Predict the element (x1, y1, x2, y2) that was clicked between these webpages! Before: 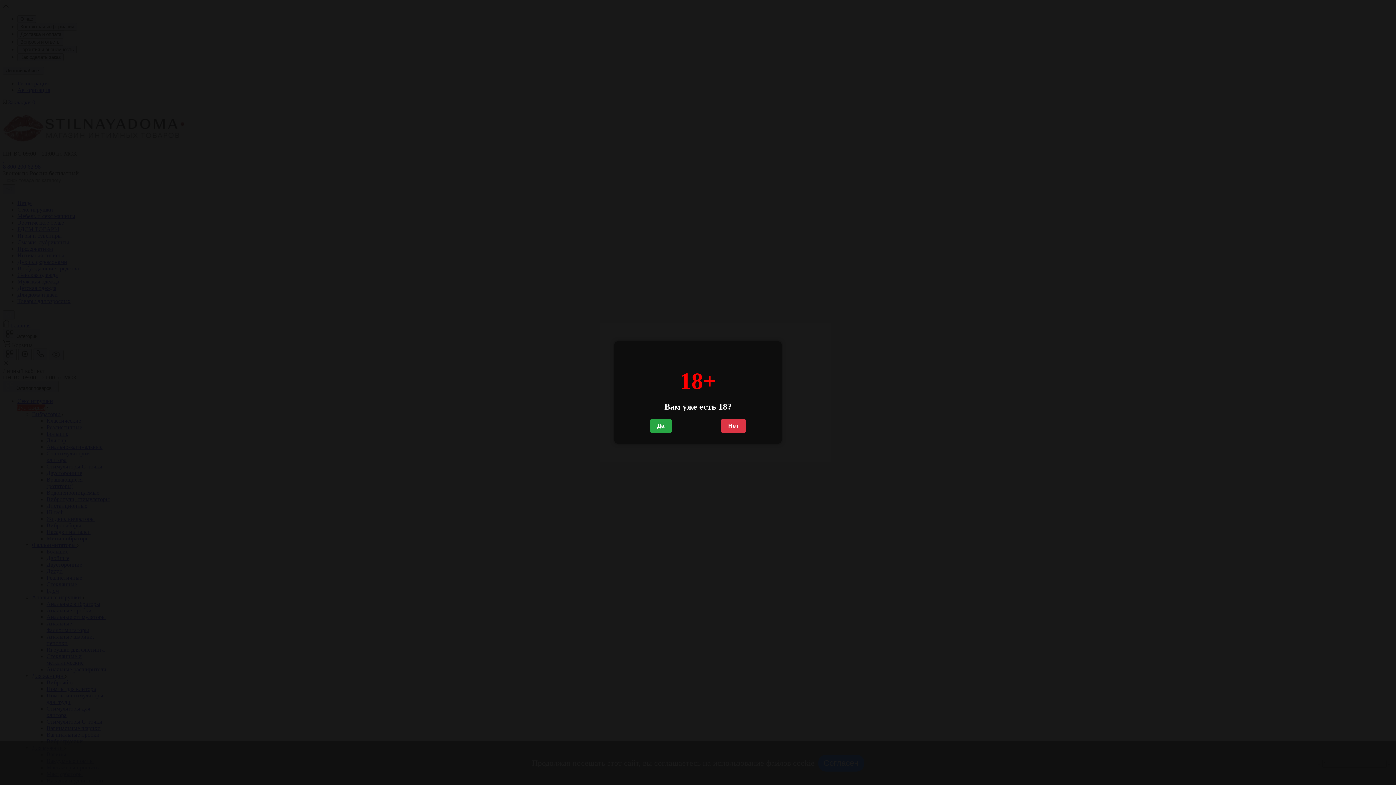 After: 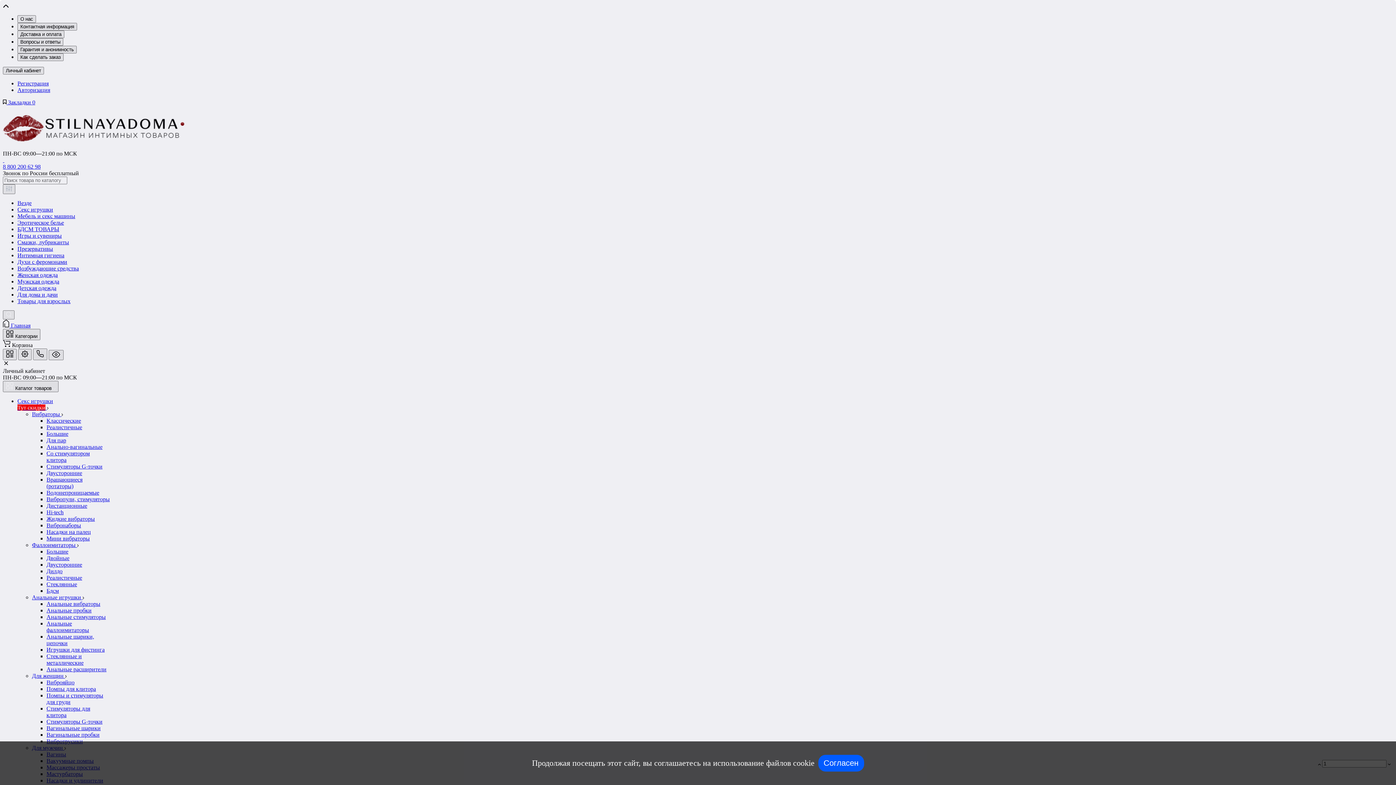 Action: bbox: (650, 419, 671, 433) label: Да